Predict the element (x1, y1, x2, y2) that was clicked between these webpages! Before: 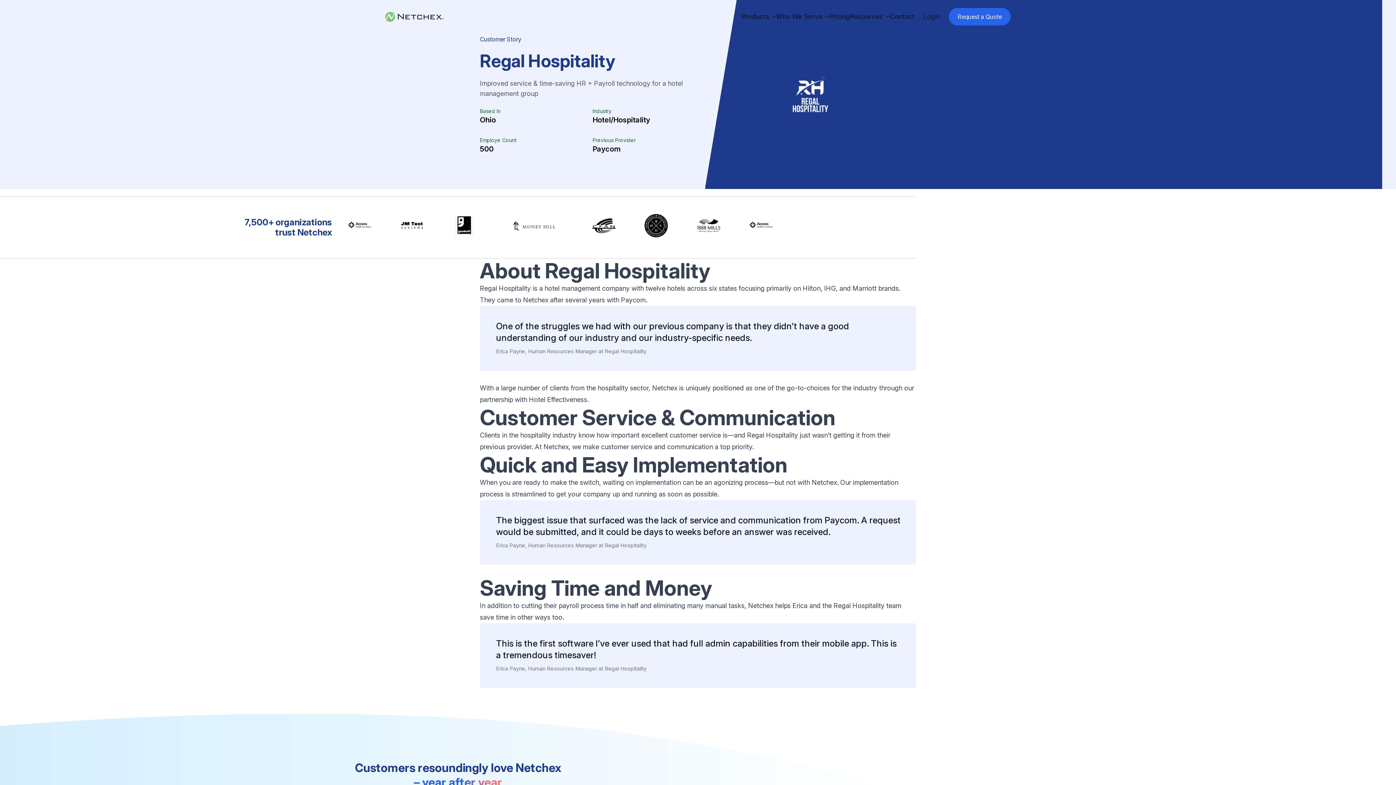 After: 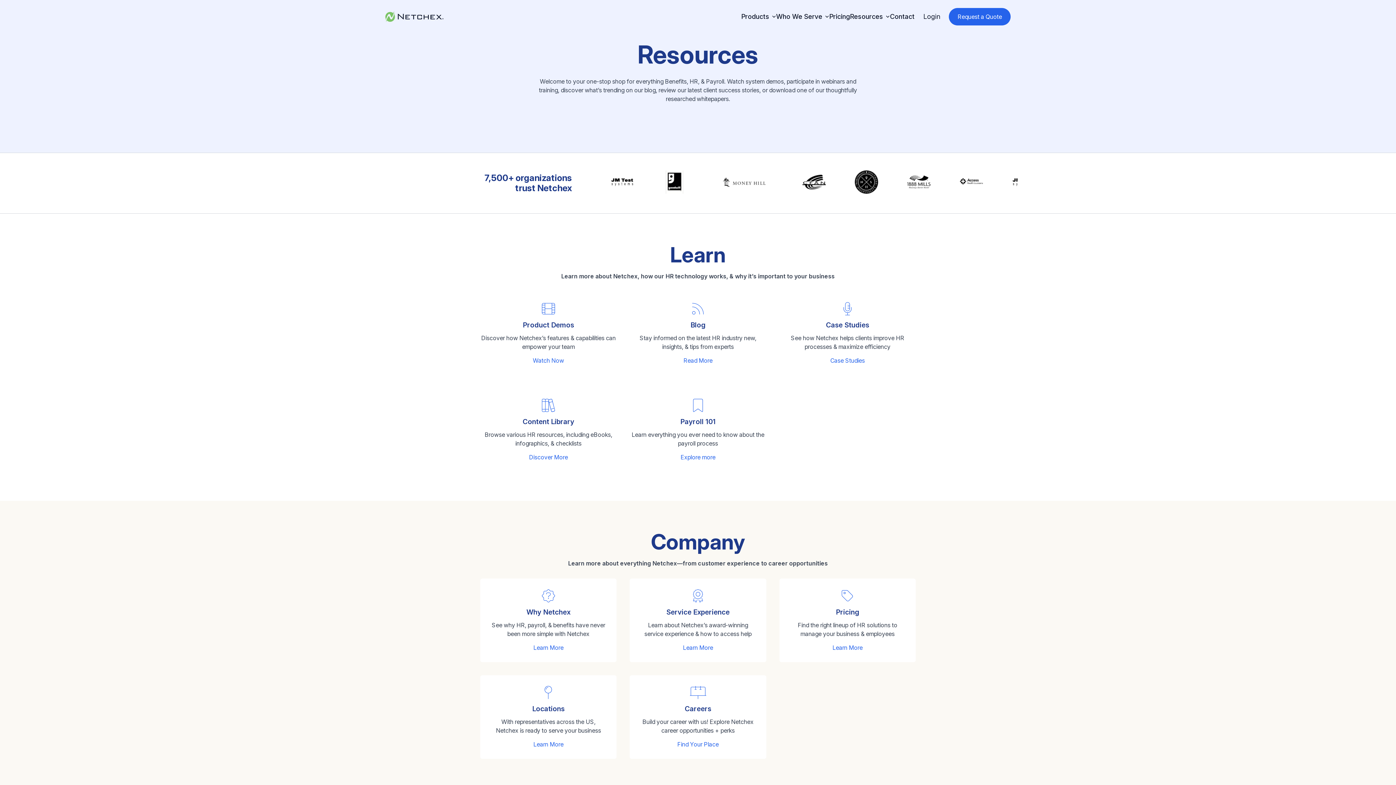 Action: label: Resources bbox: (850, 11, 890, 21)